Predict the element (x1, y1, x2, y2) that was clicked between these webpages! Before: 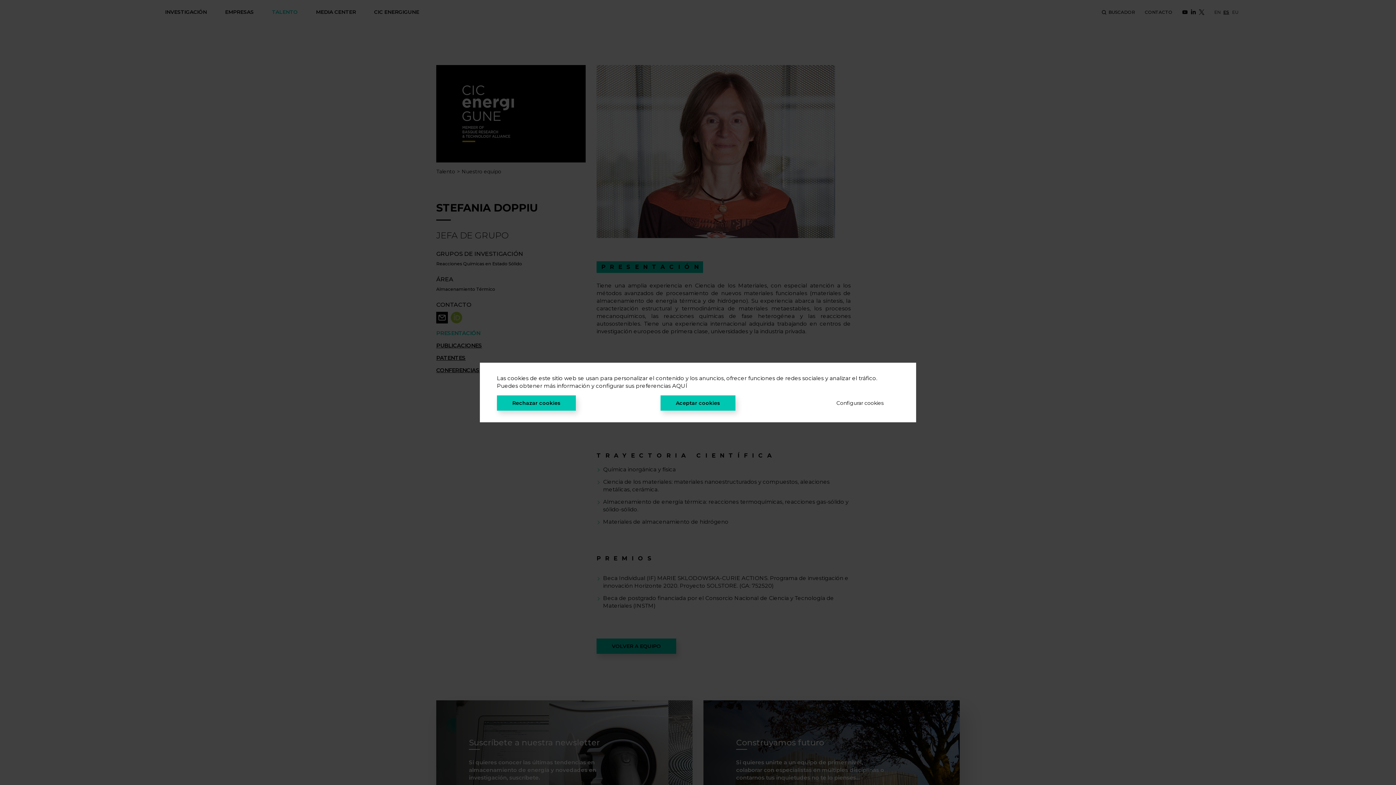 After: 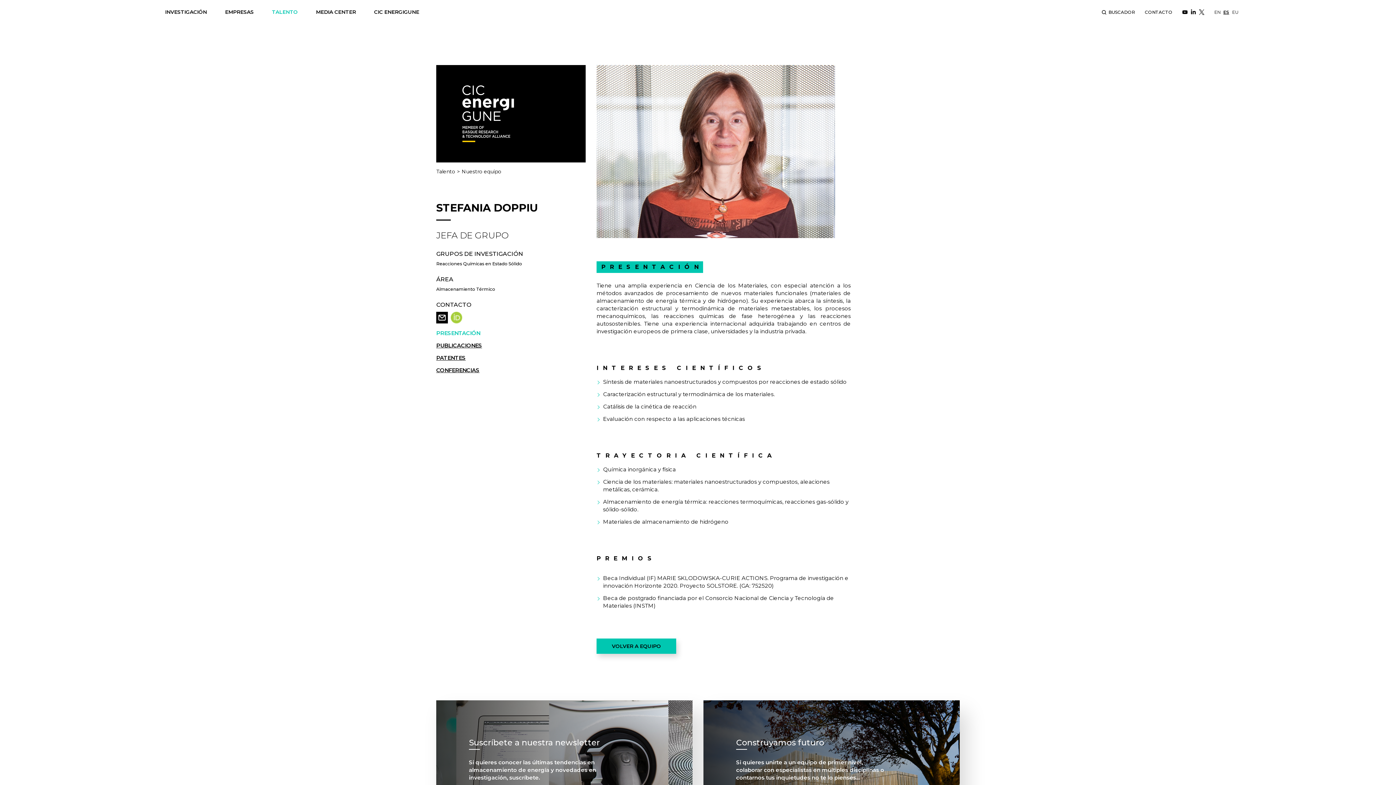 Action: label: Rechazar cookies bbox: (497, 395, 576, 410)